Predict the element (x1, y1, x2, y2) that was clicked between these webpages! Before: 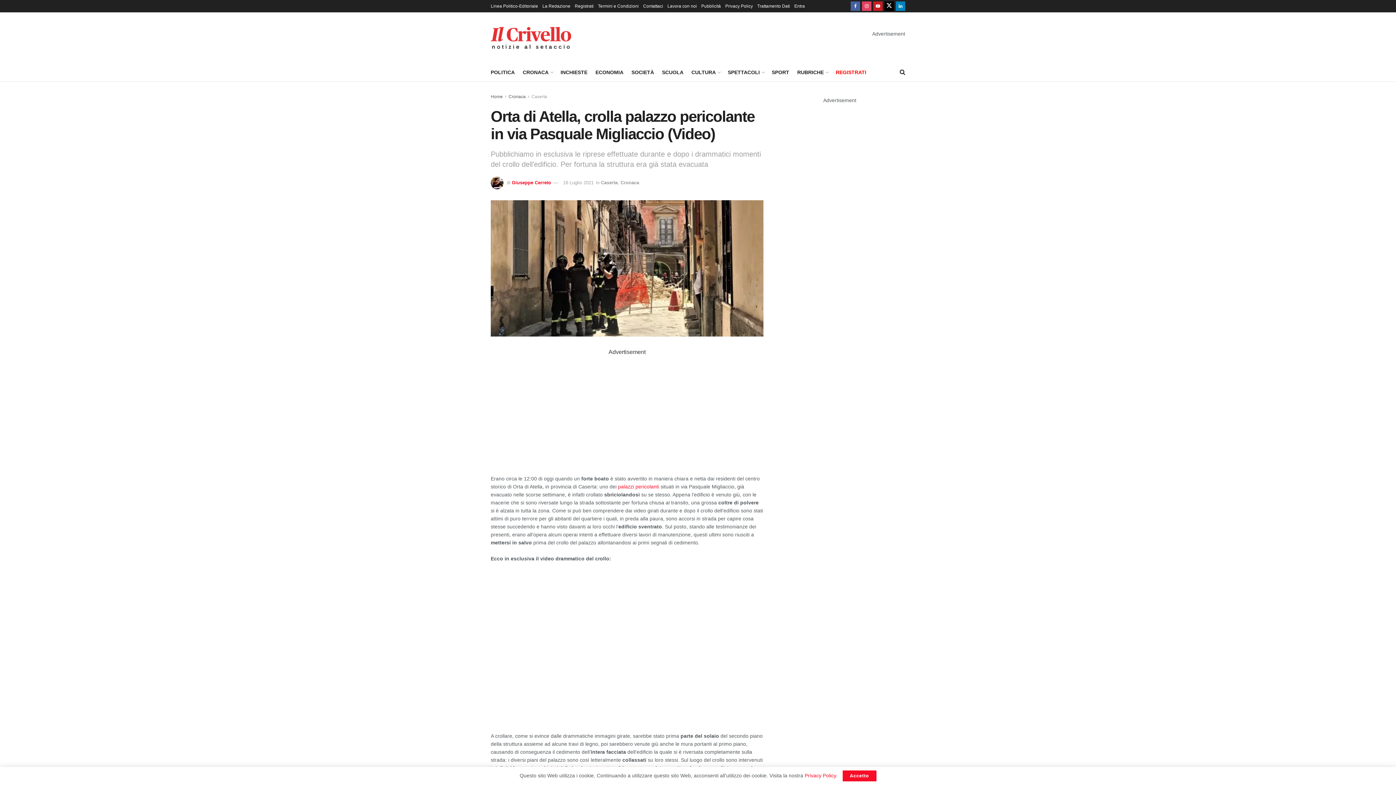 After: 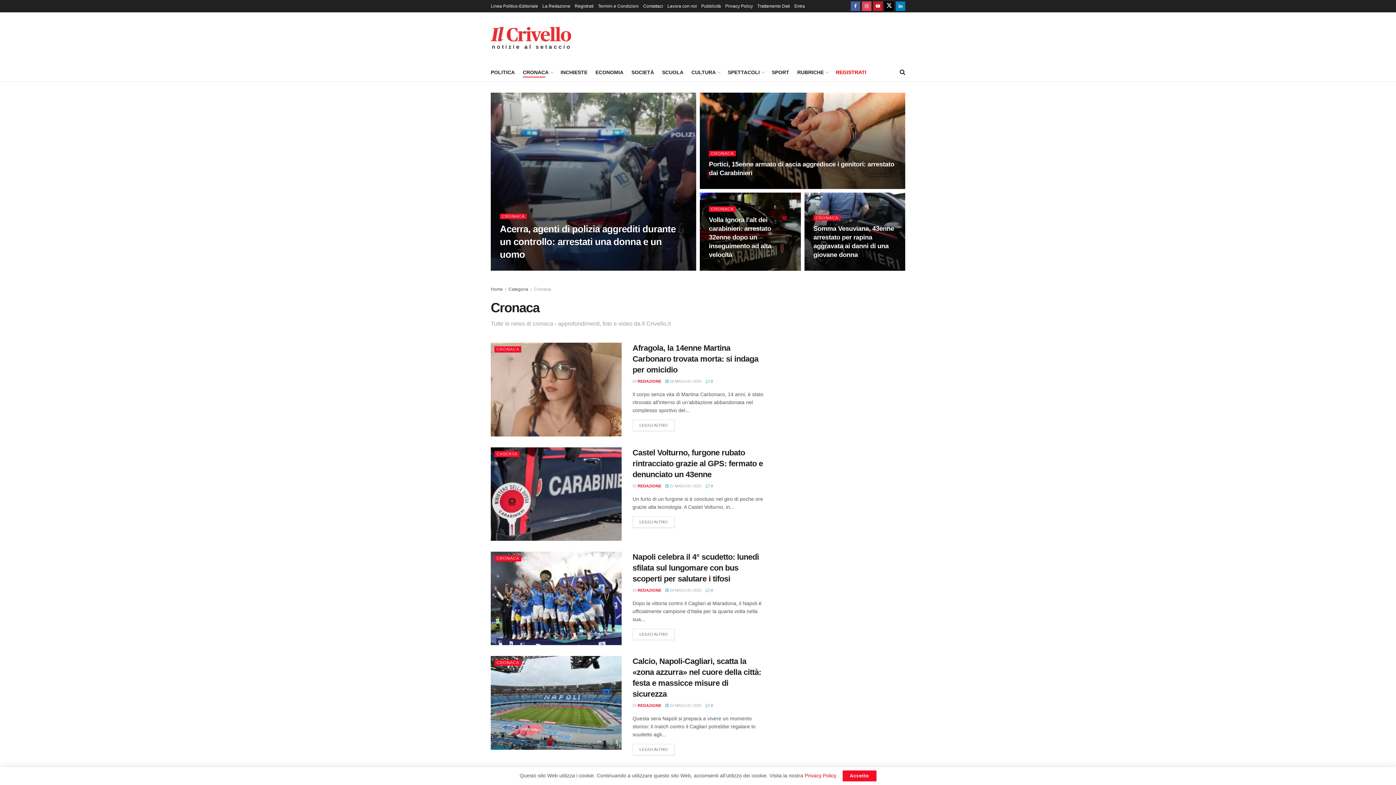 Action: bbox: (620, 179, 639, 185) label: Cronaca